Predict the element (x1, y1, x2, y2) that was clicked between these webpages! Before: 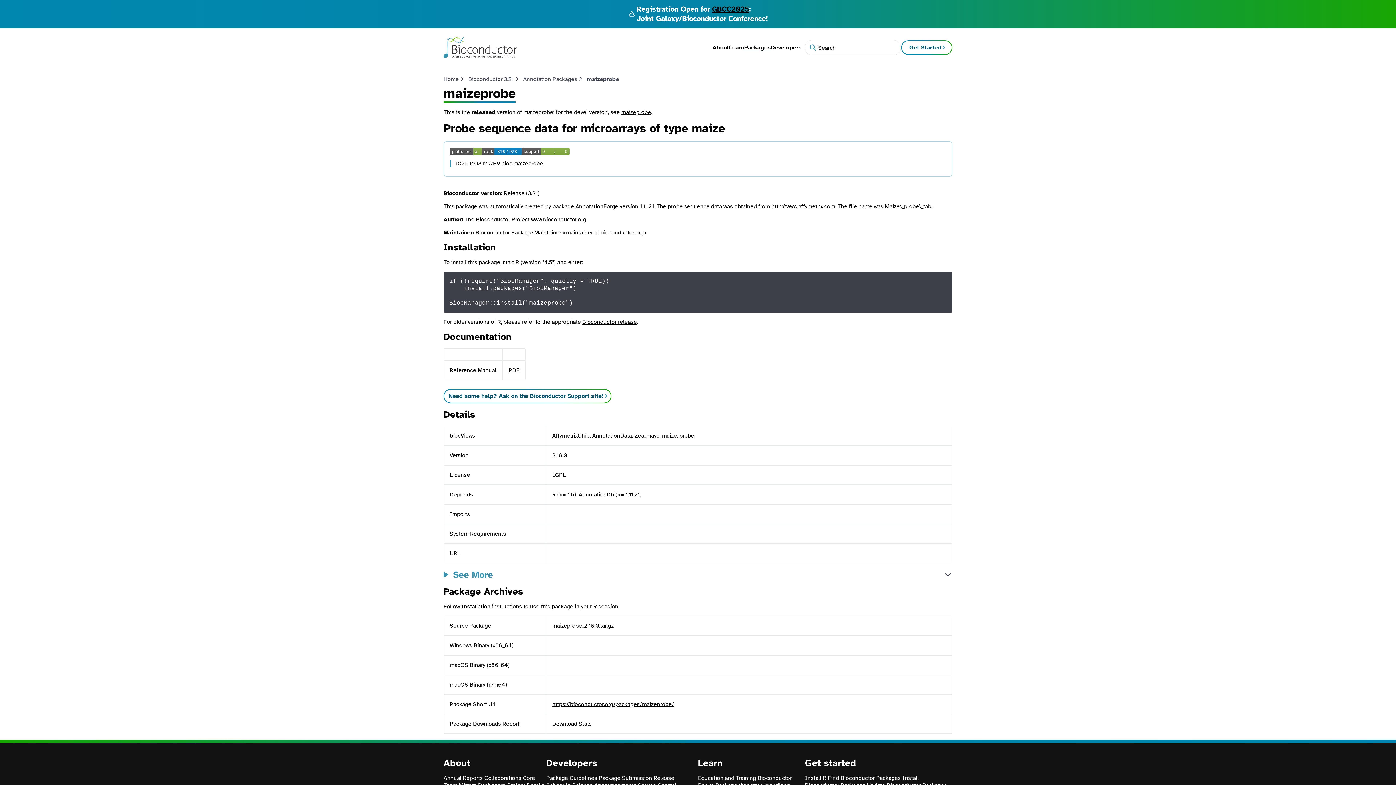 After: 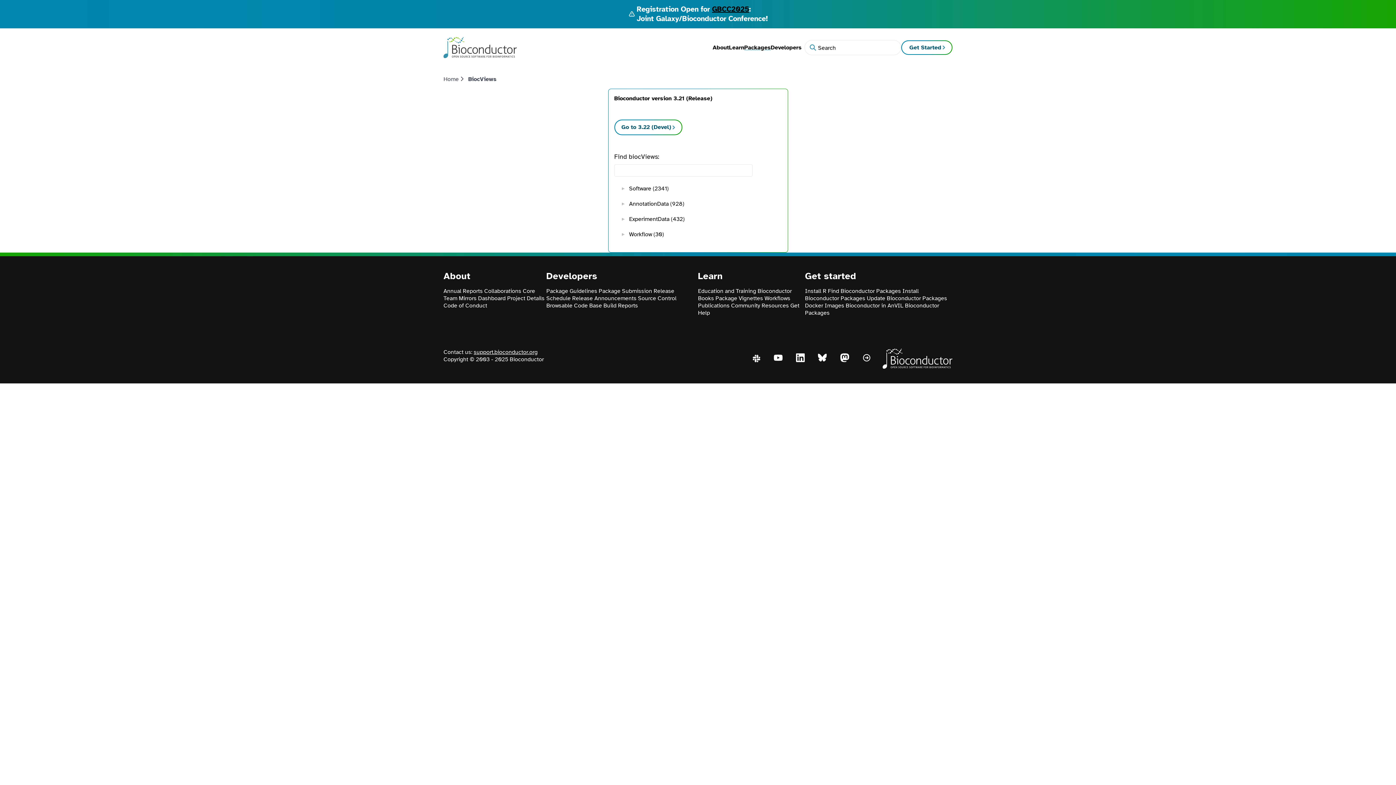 Action: label: maize bbox: (662, 432, 677, 439)